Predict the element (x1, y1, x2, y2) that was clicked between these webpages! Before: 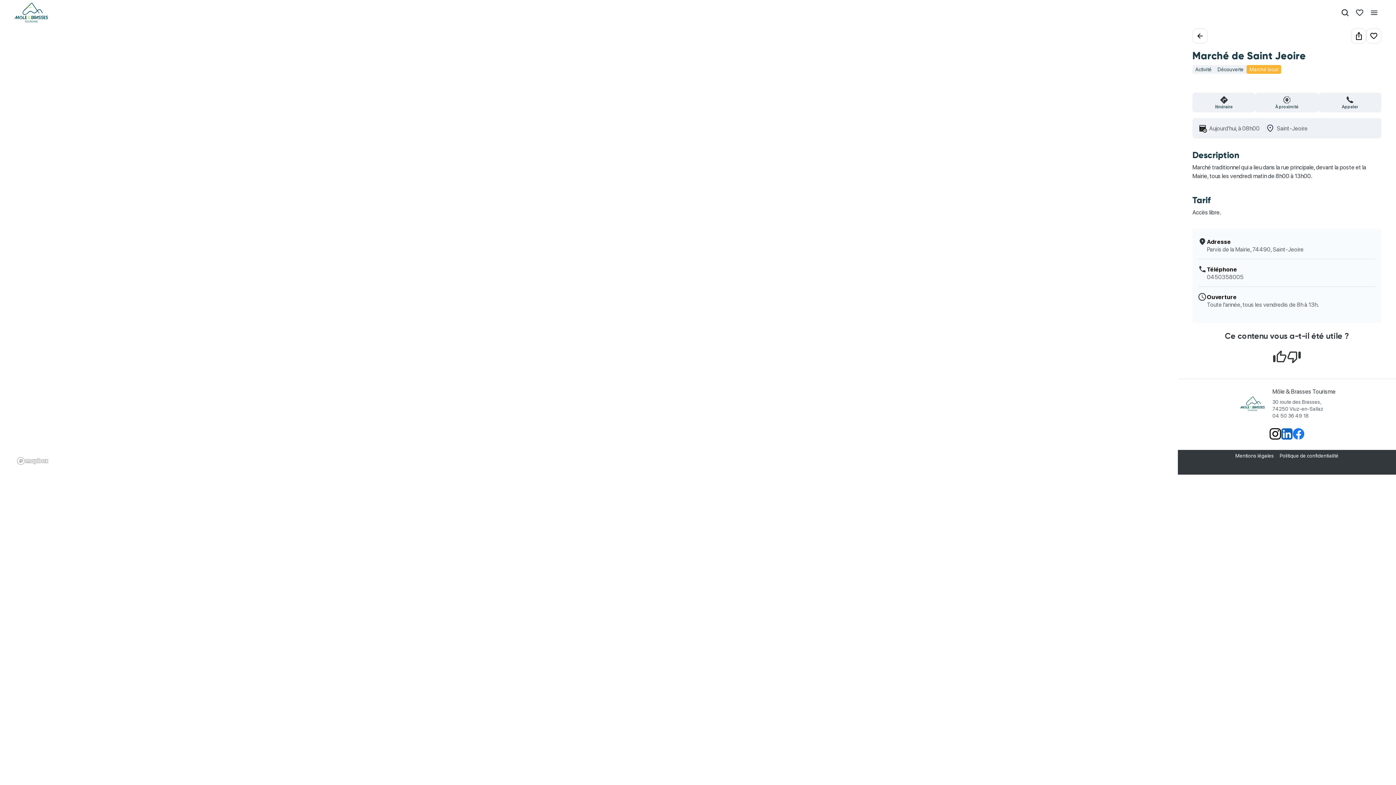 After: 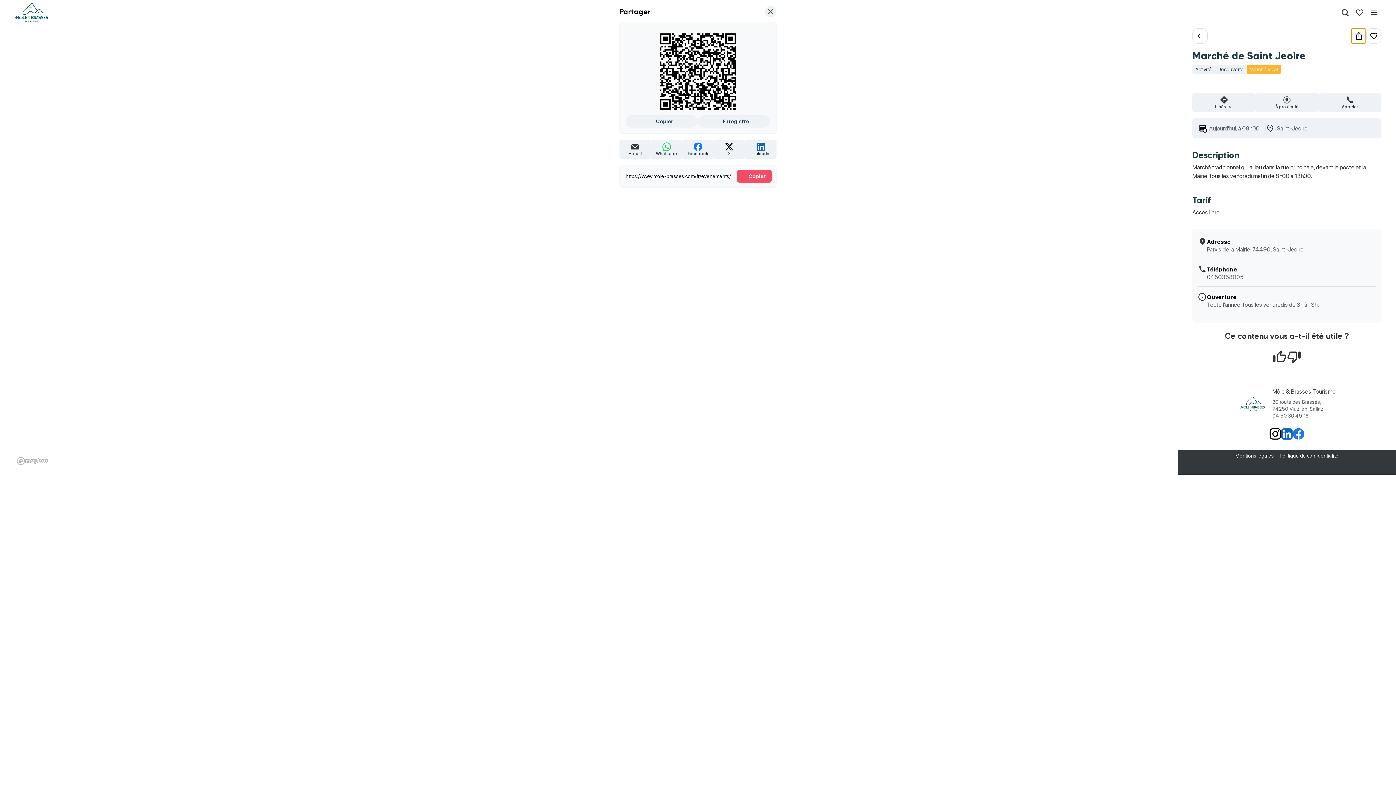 Action: bbox: (1351, 28, 1366, 43)